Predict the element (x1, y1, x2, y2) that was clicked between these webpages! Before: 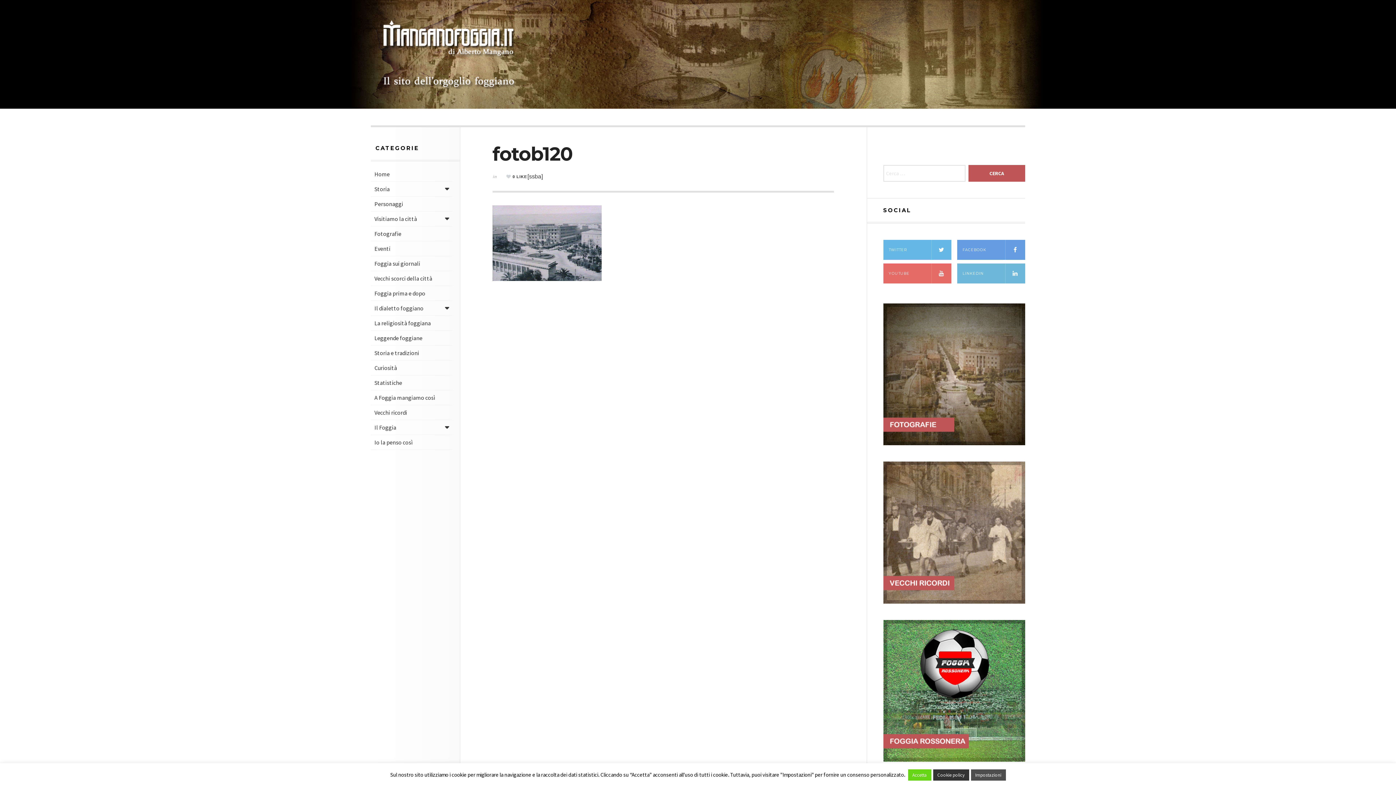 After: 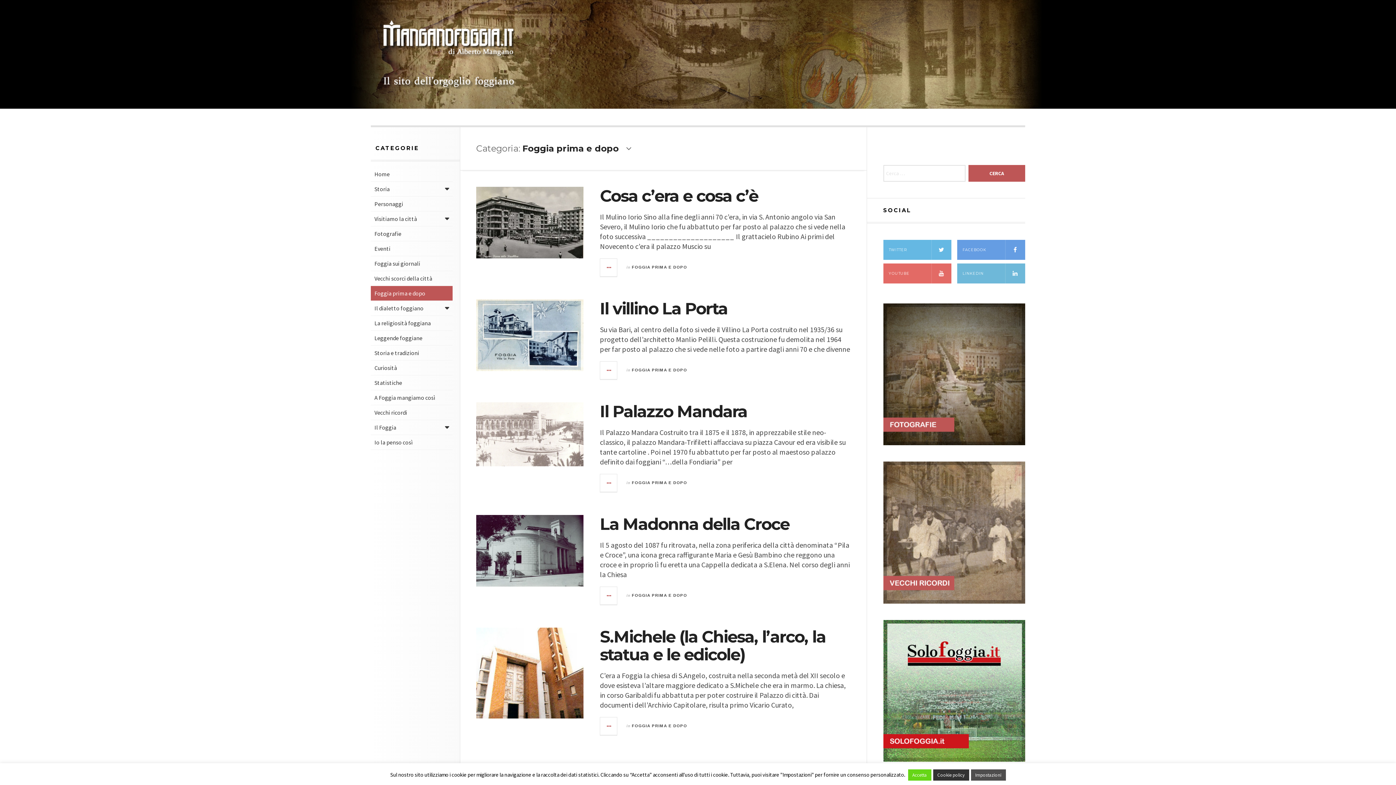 Action: bbox: (370, 286, 452, 300) label: Foggia prima e dopo